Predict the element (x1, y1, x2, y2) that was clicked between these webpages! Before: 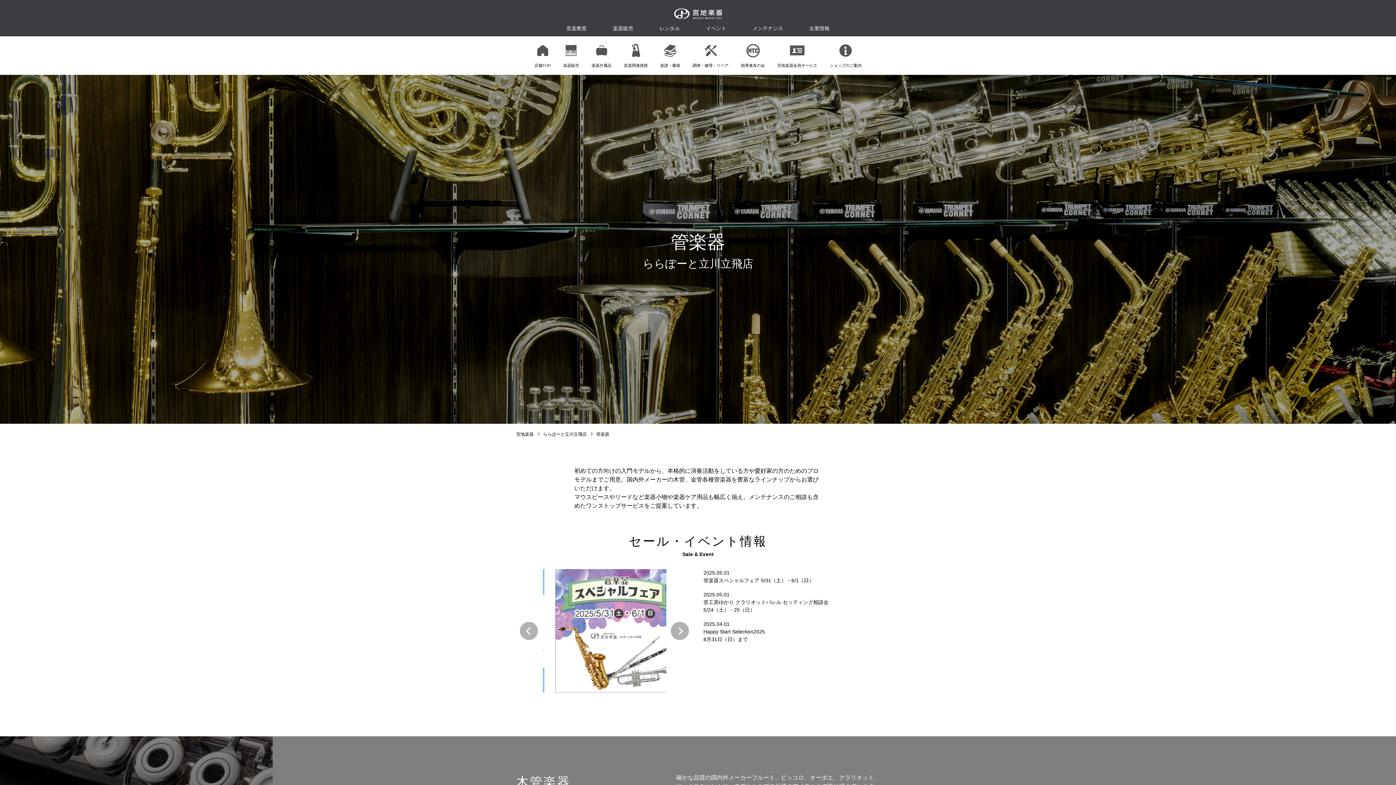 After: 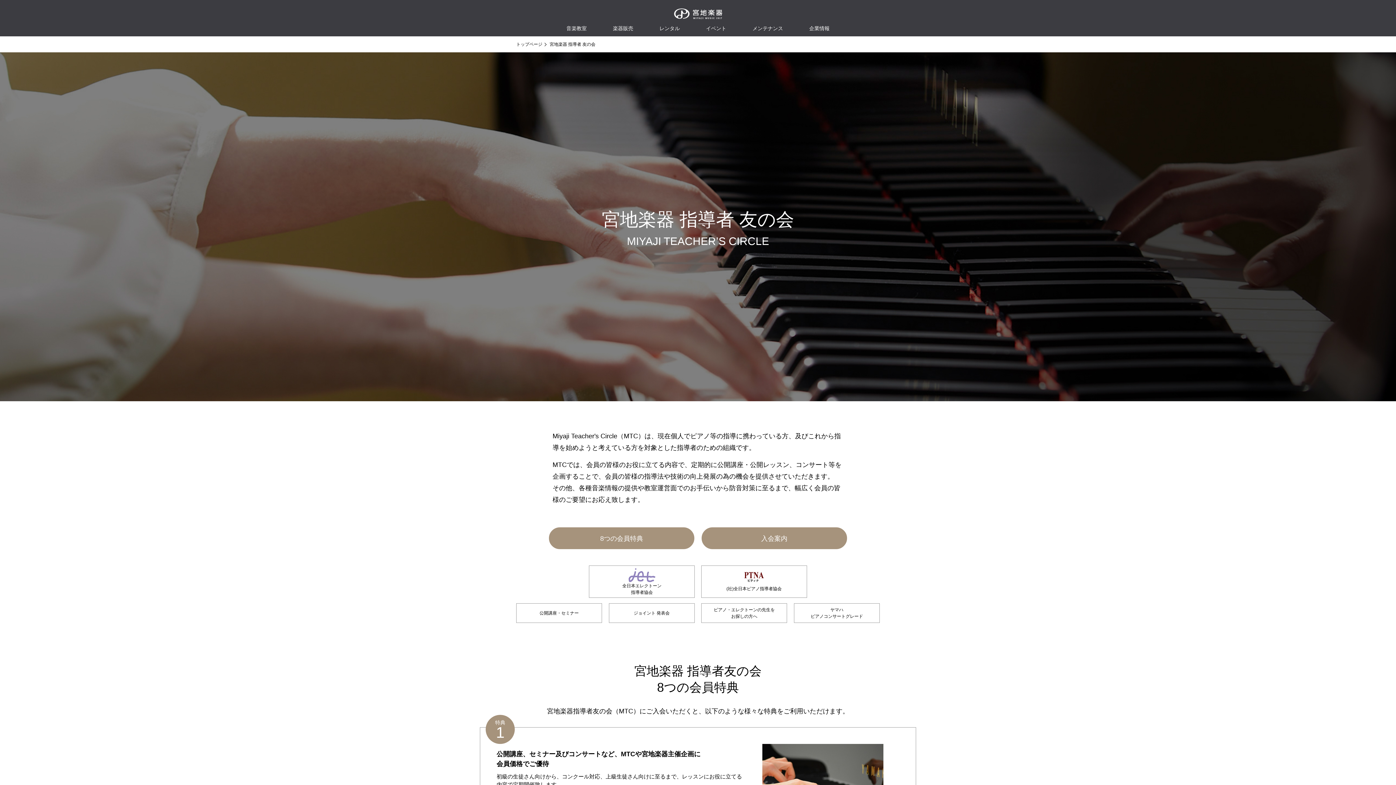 Action: label: 指導者友の会 bbox: (741, 43, 765, 69)